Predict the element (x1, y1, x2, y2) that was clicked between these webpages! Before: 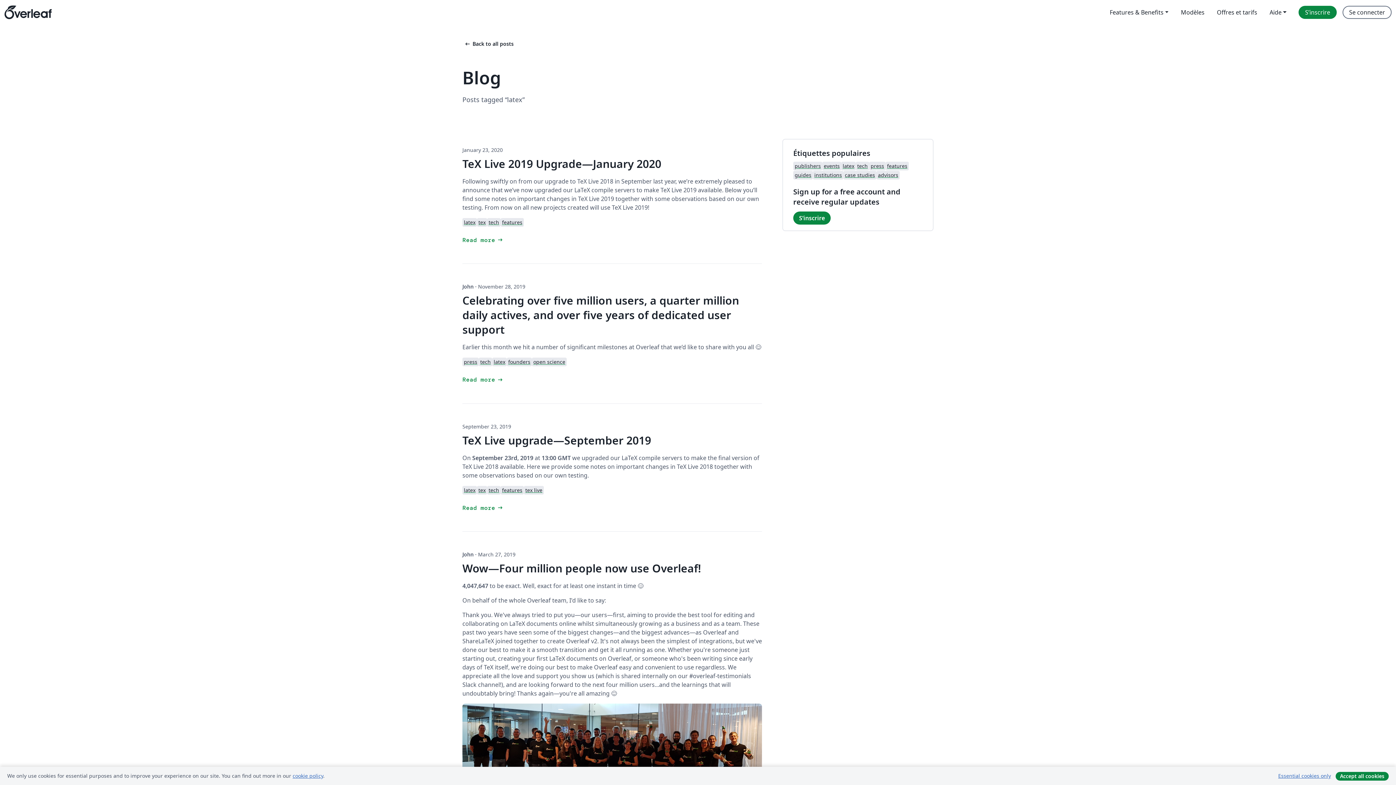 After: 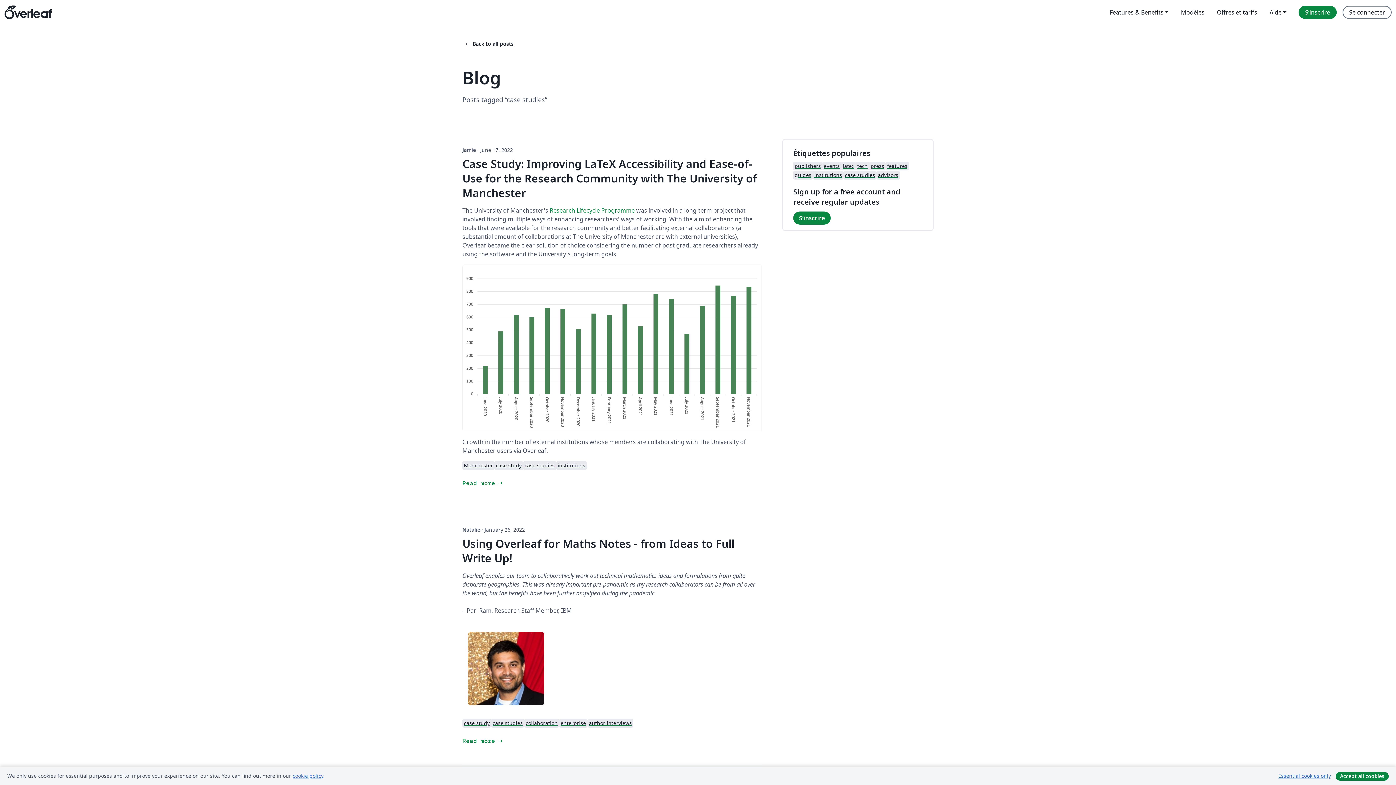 Action: label: case studies bbox: (843, 170, 876, 179)